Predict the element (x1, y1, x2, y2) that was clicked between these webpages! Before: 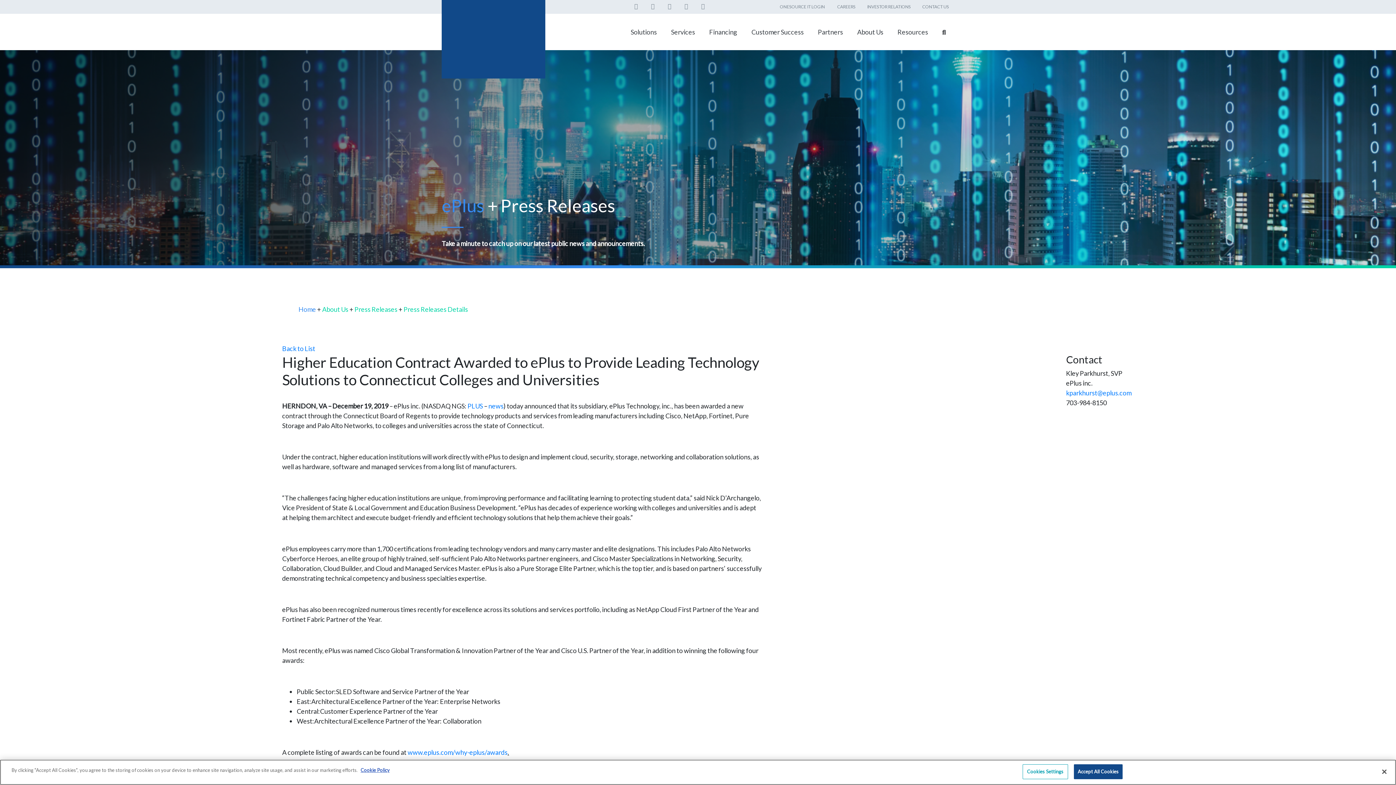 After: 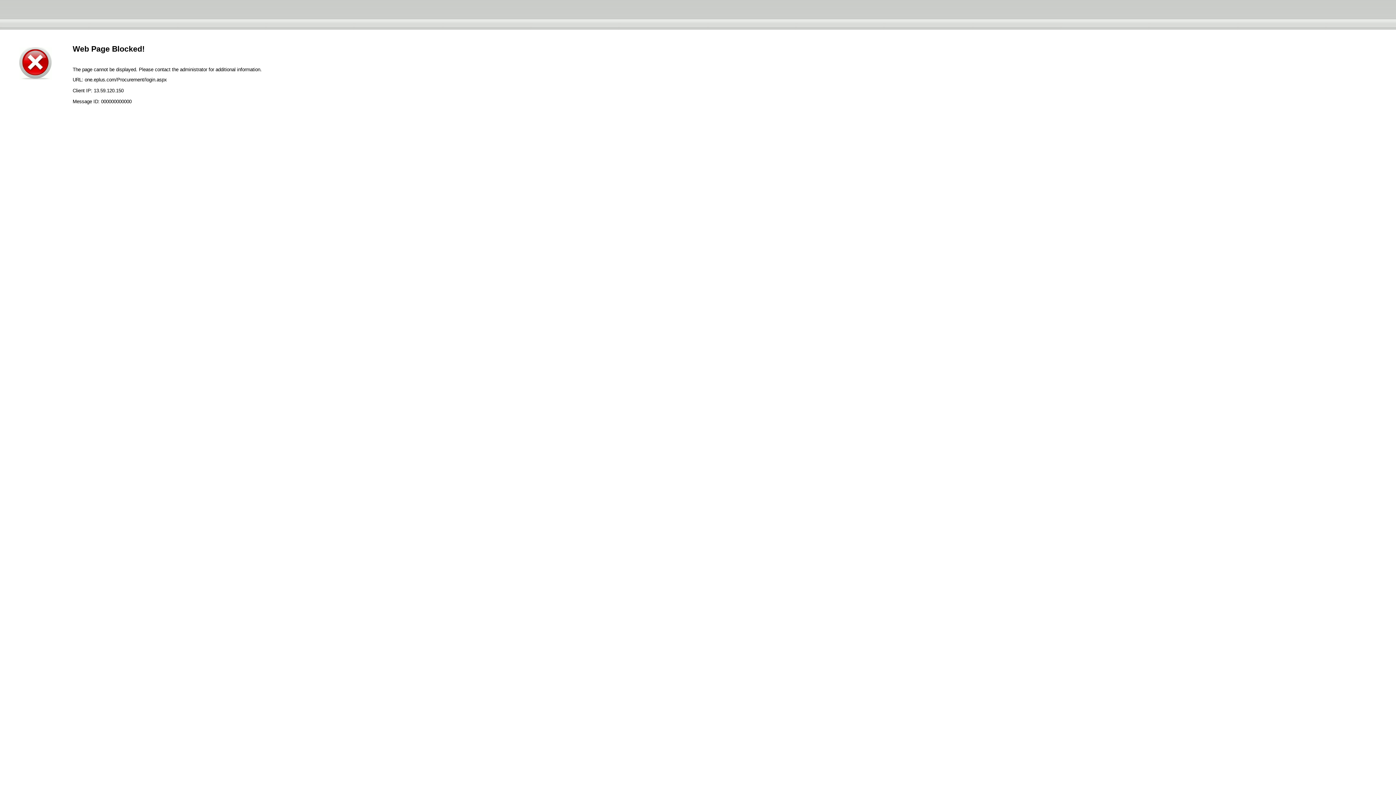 Action: label: ONESOURCE IT LOGIN bbox: (774, 0, 830, 13)